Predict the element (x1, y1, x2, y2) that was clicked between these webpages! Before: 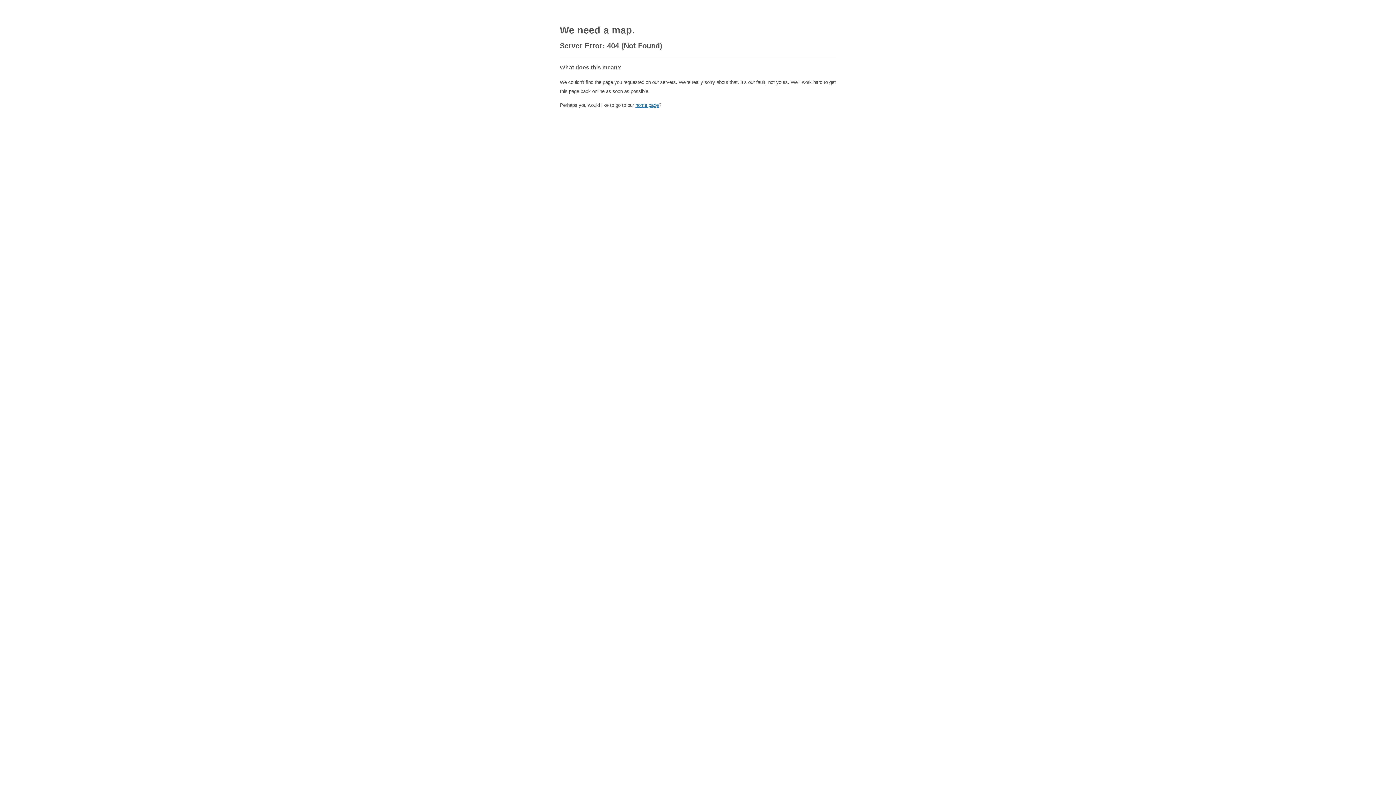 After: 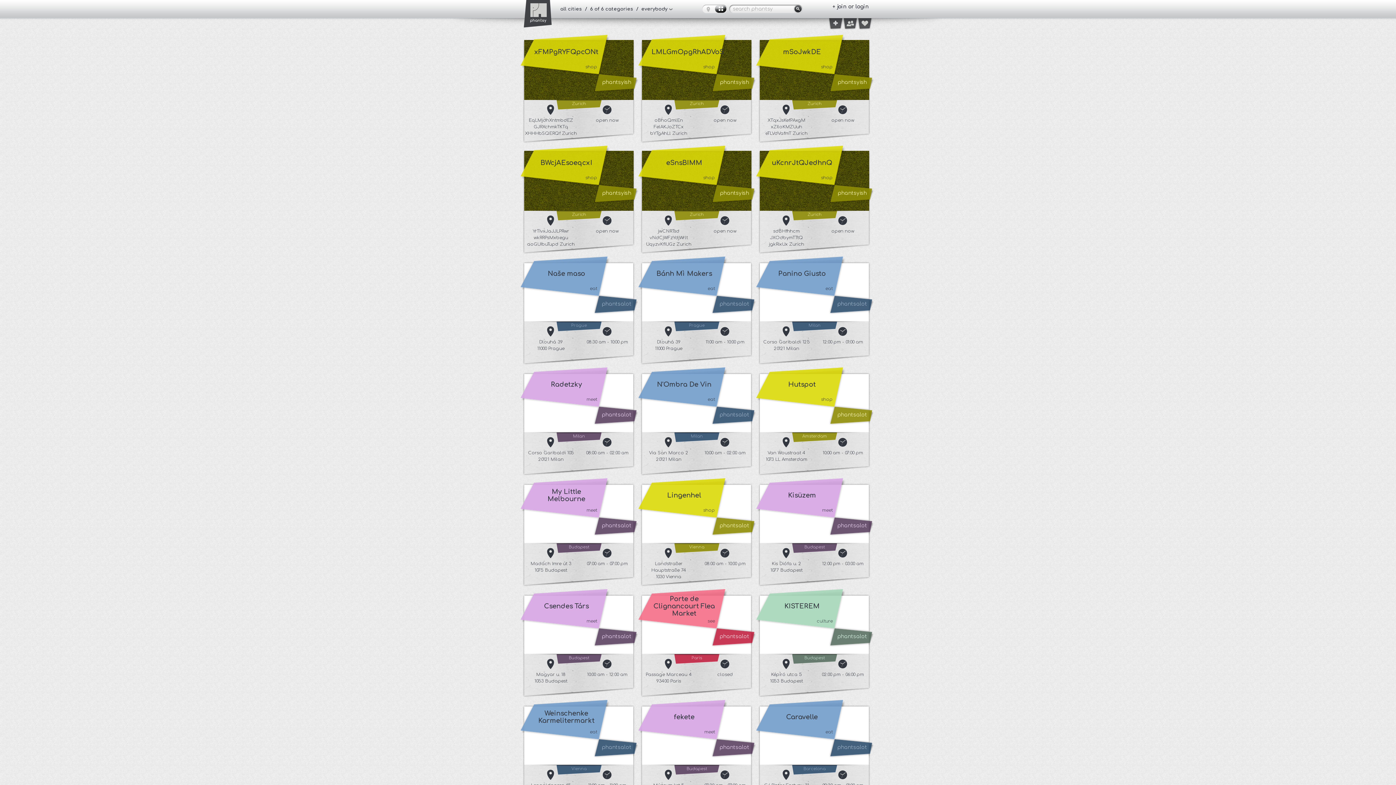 Action: bbox: (635, 102, 658, 108) label: home page